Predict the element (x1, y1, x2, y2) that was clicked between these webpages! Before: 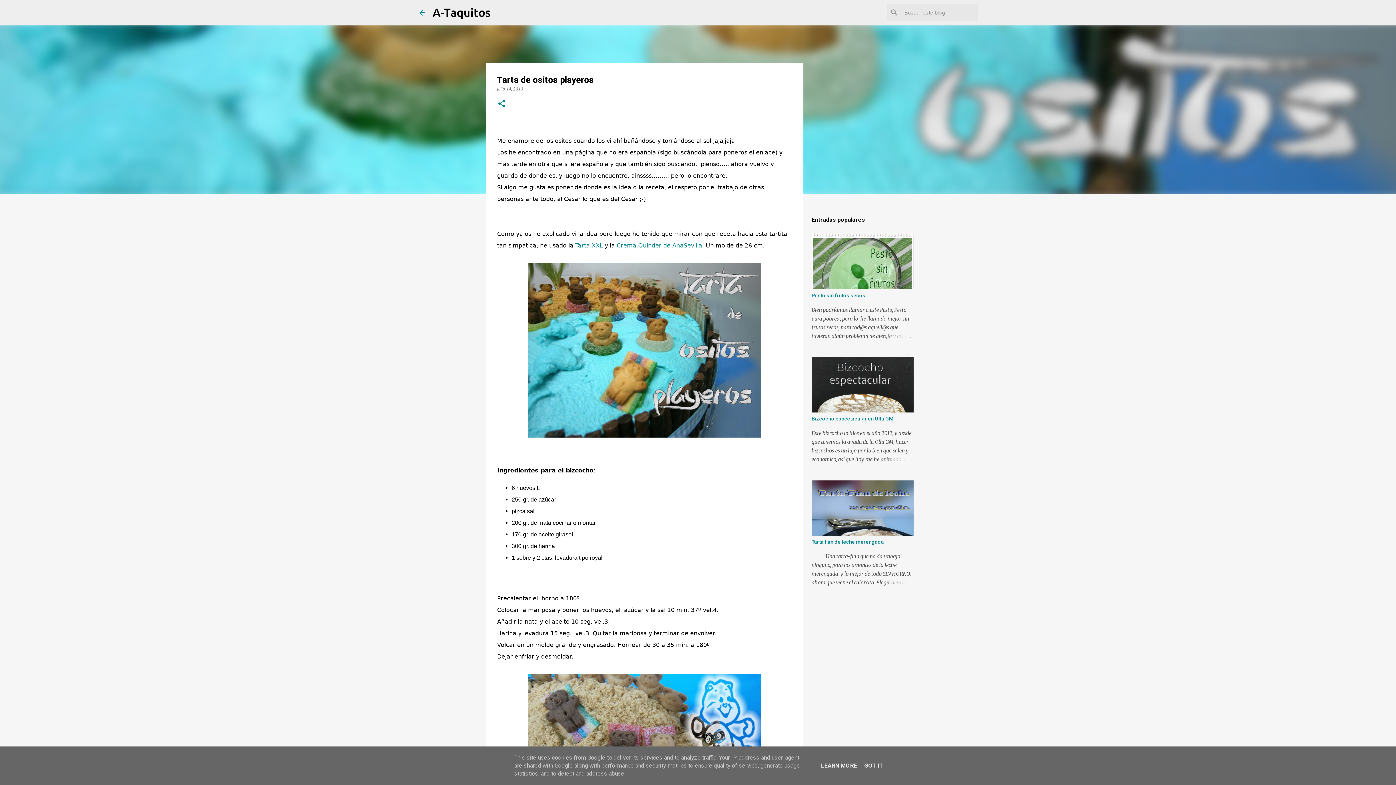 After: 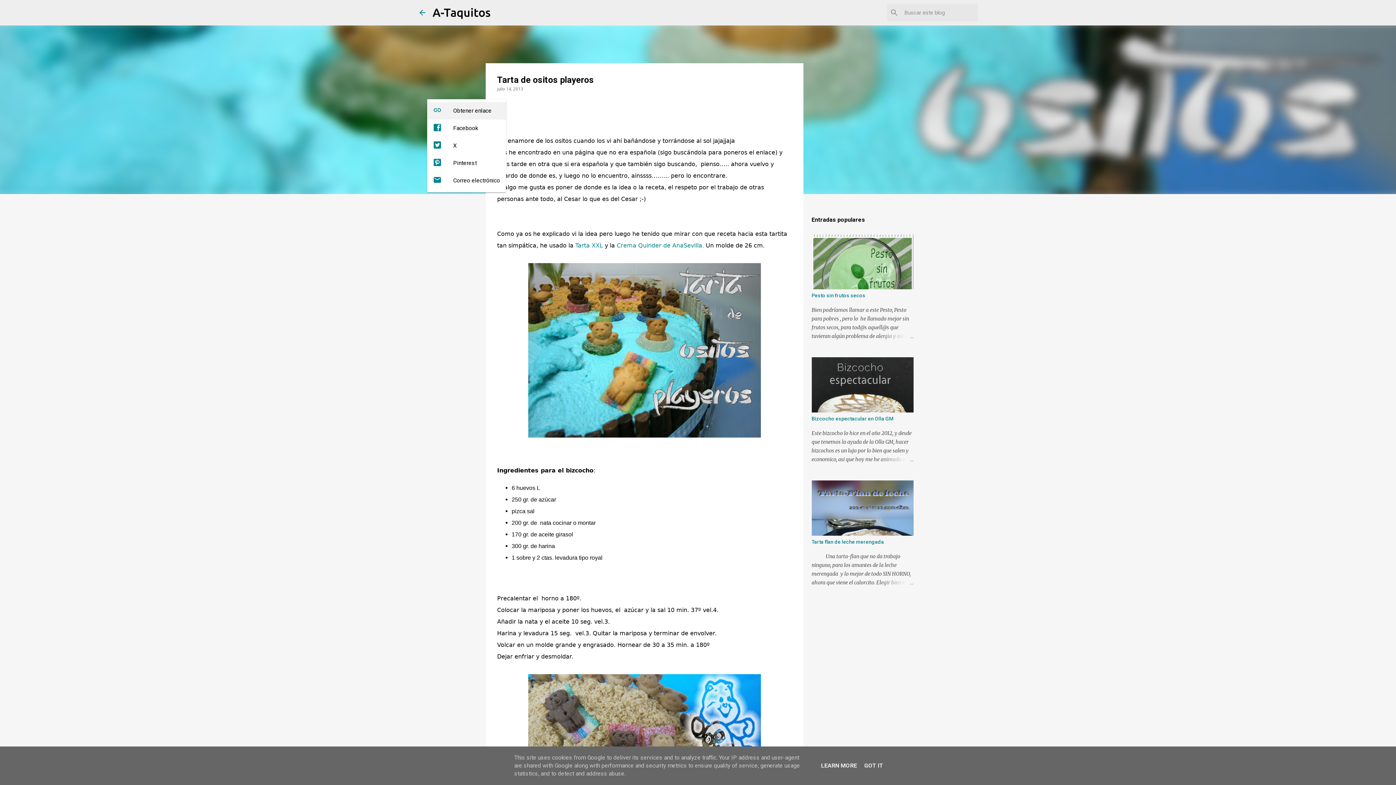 Action: bbox: (497, 99, 506, 109) label: Compartir